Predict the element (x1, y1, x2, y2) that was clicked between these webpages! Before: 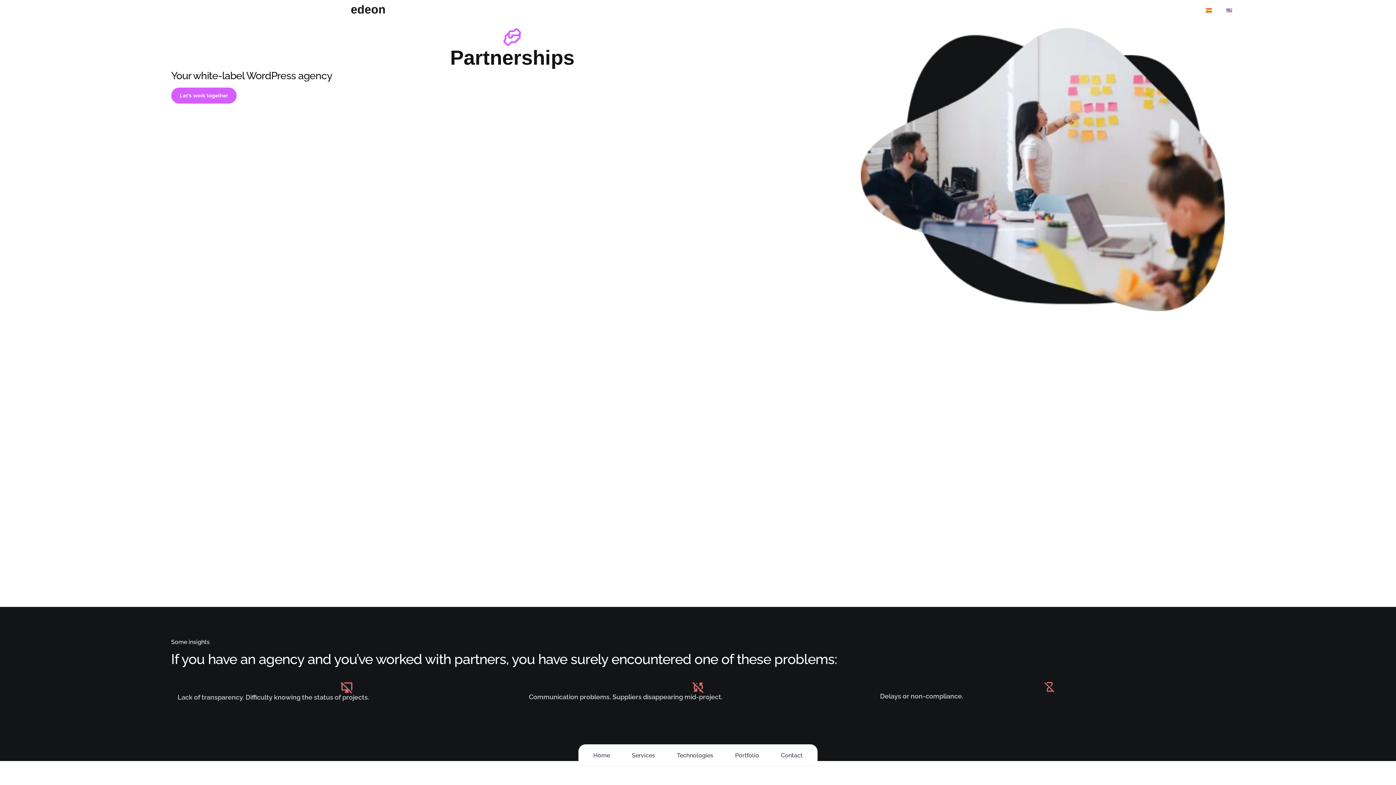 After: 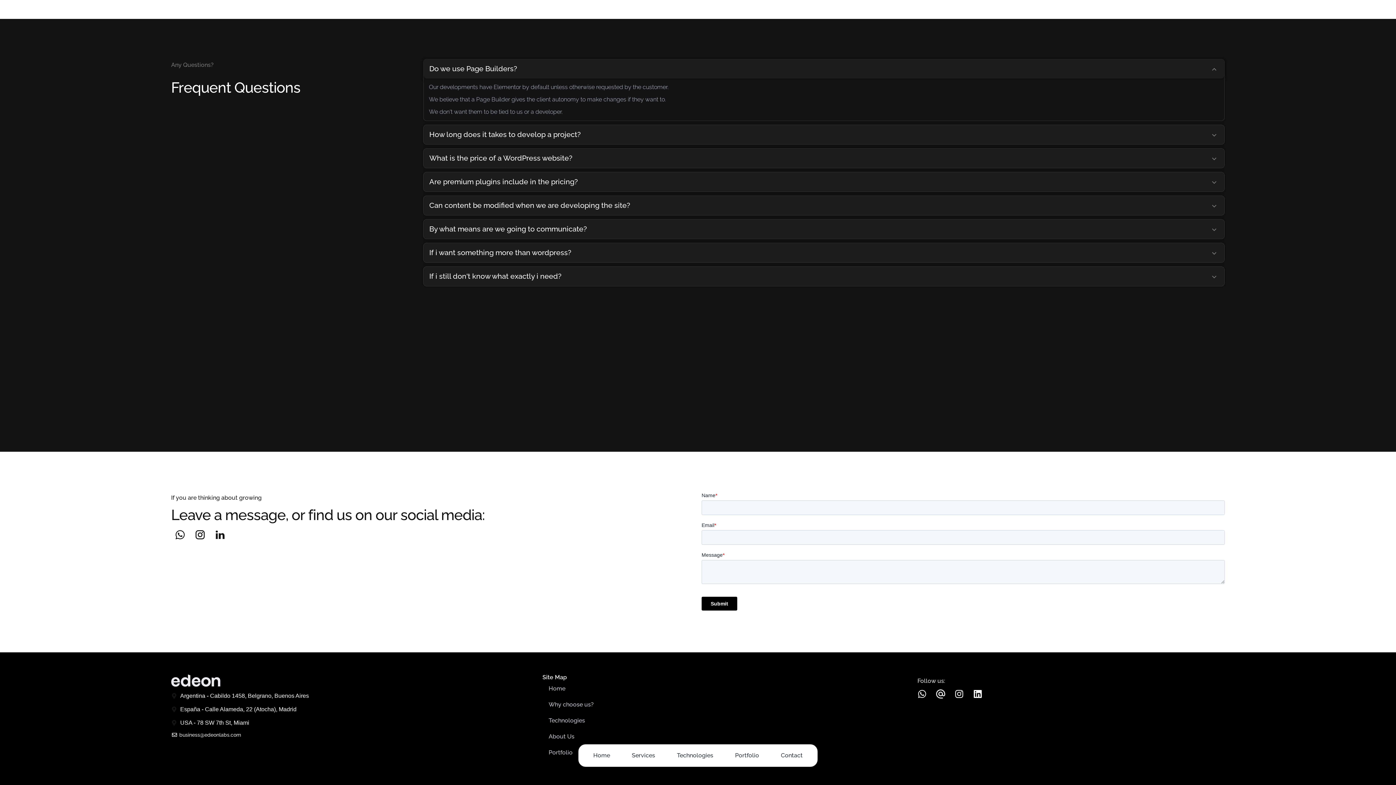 Action: bbox: (171, 87, 236, 103) label: Let's work together